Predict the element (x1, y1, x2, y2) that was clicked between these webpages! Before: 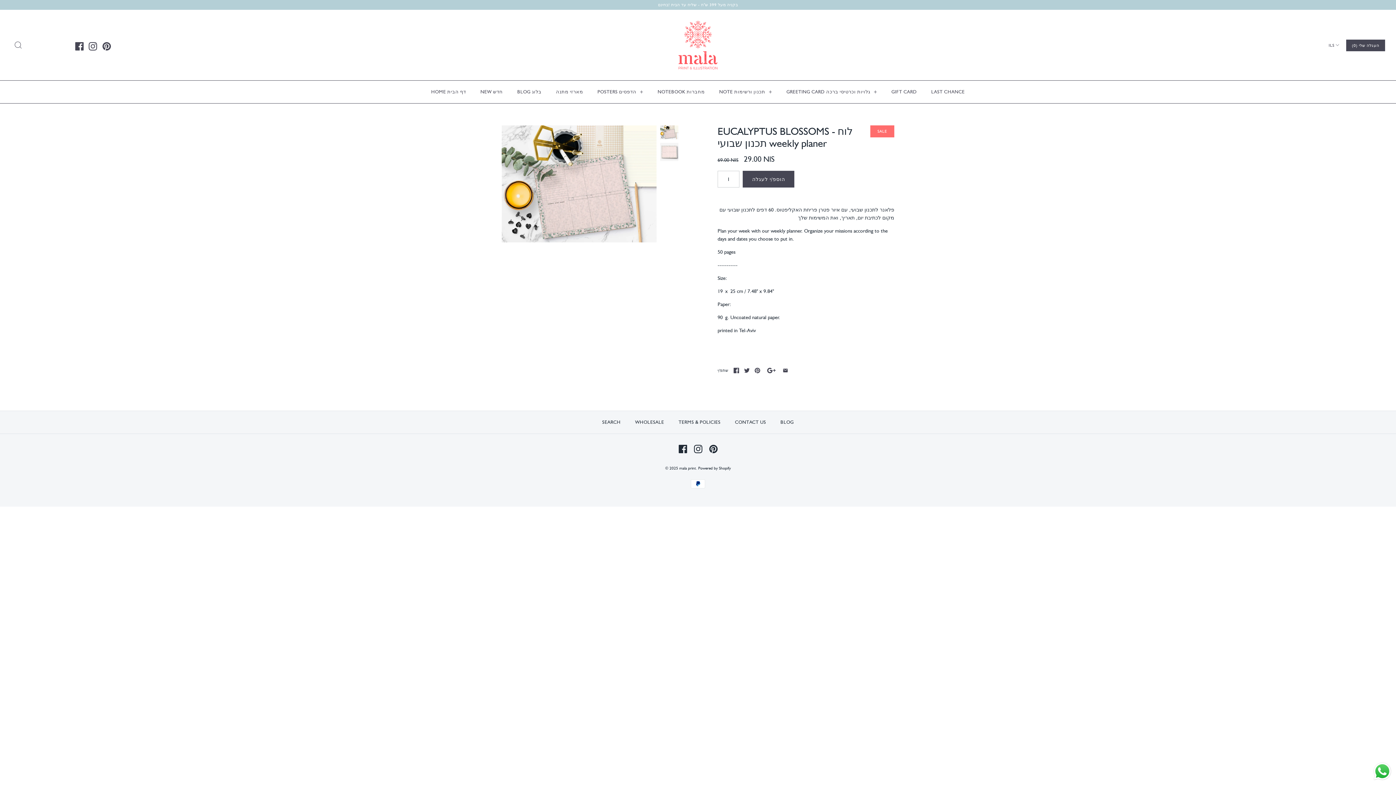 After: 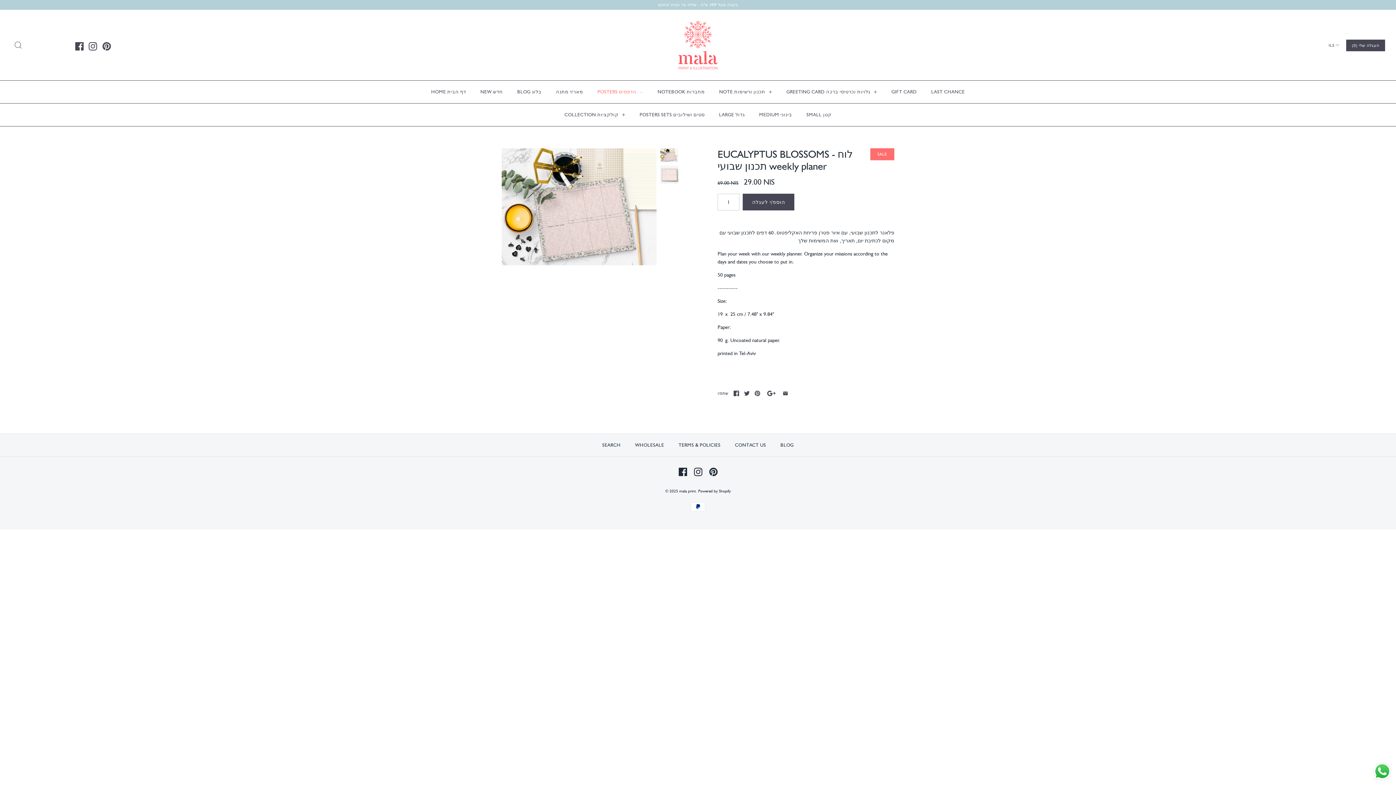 Action: label: POSTERS הדפסים + bbox: (591, 82, 649, 101)